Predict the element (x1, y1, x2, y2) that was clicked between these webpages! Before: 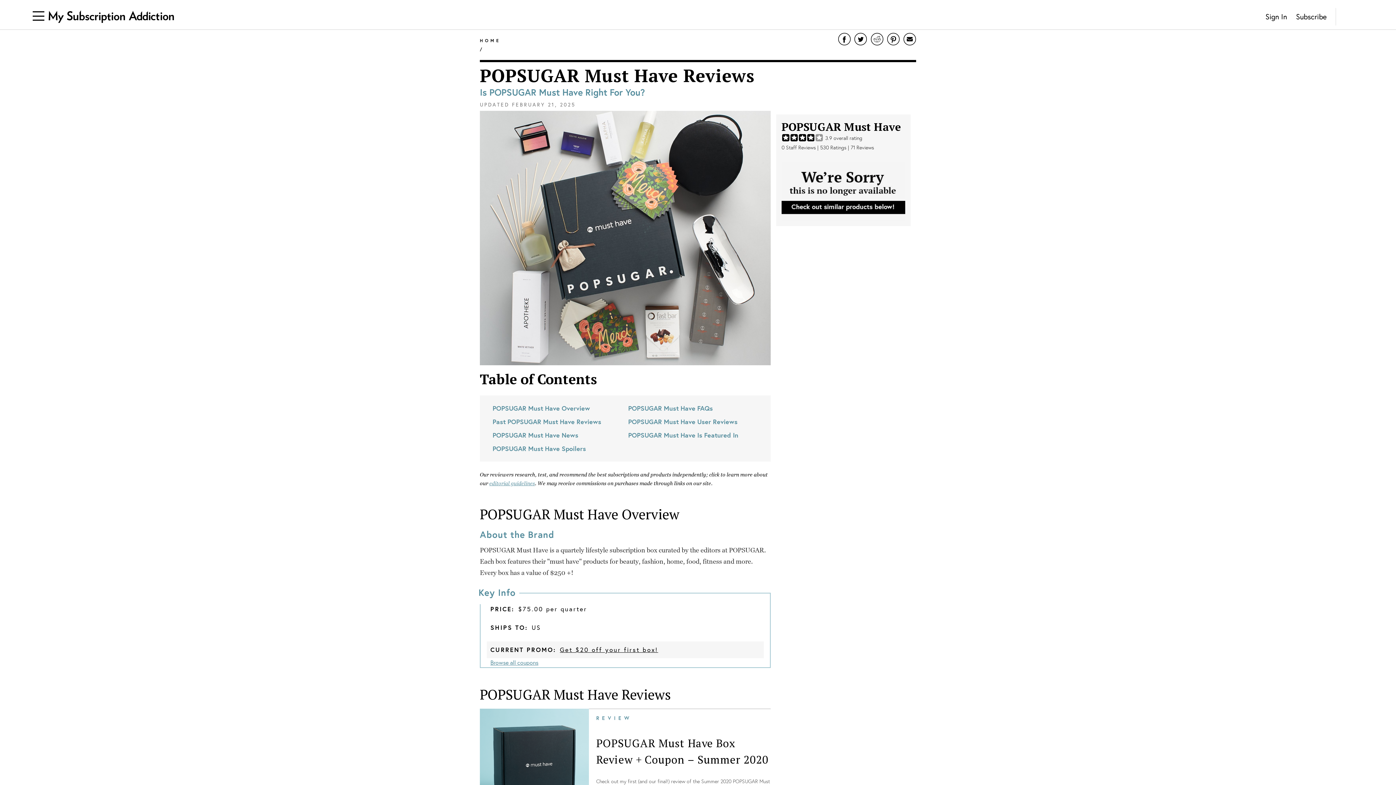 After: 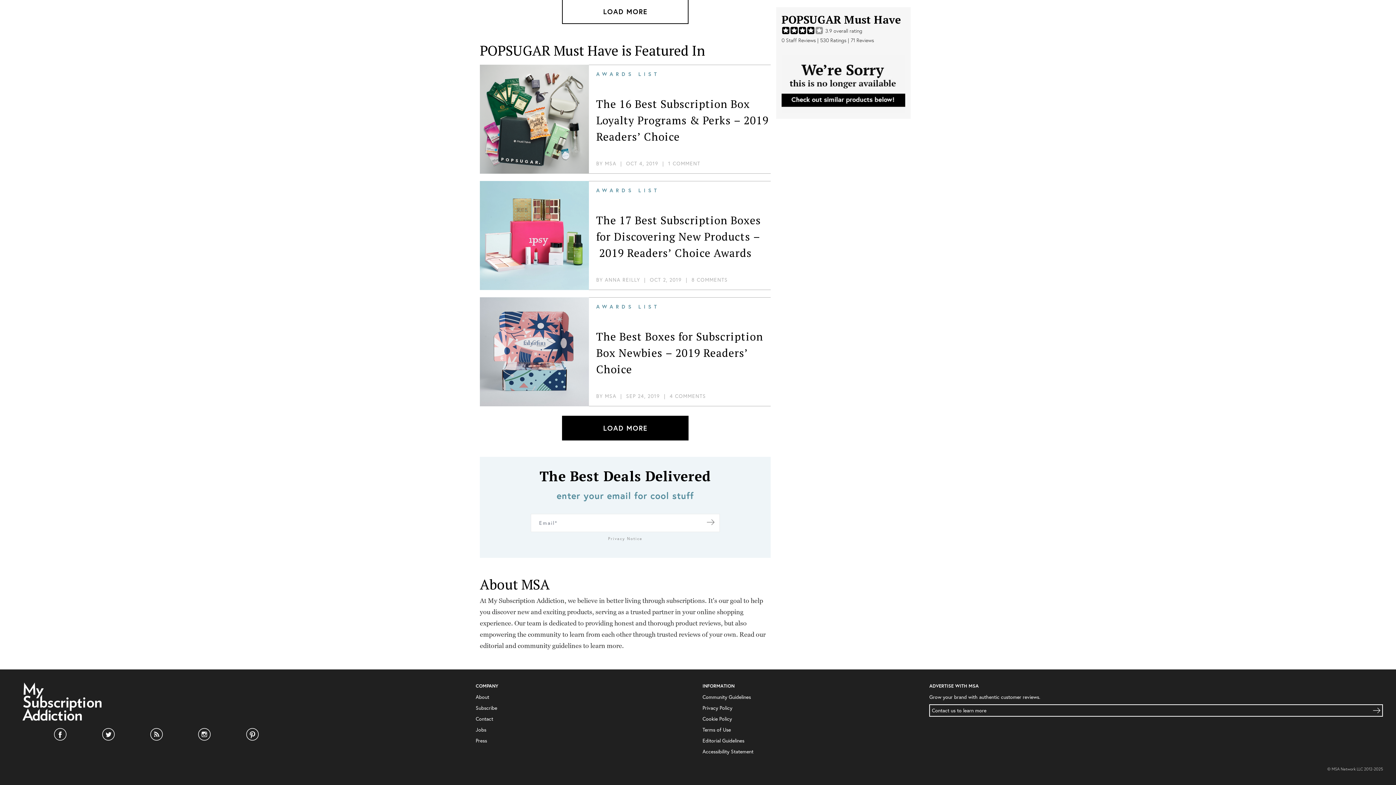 Action: label: POPSUGAR Must Have Is Featured In bbox: (628, 430, 738, 439)